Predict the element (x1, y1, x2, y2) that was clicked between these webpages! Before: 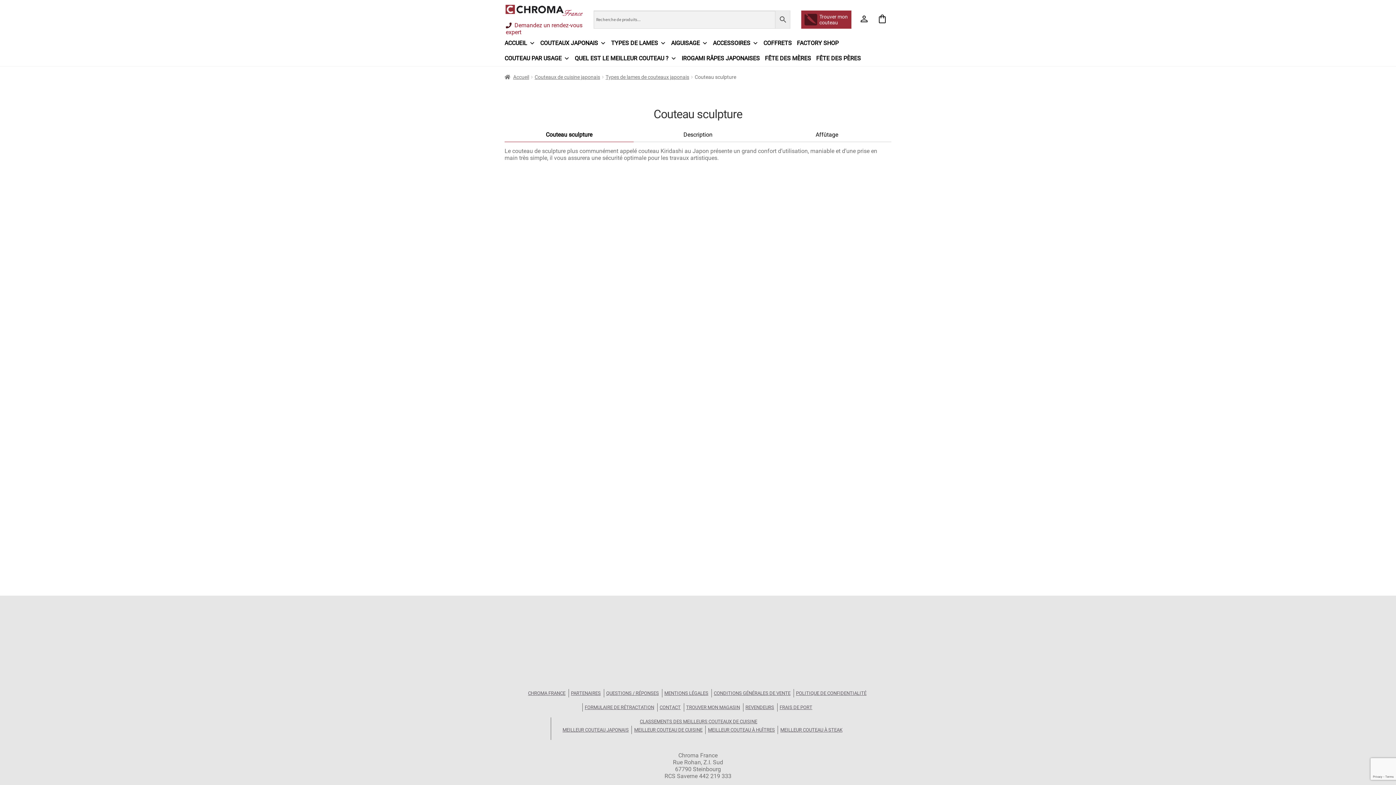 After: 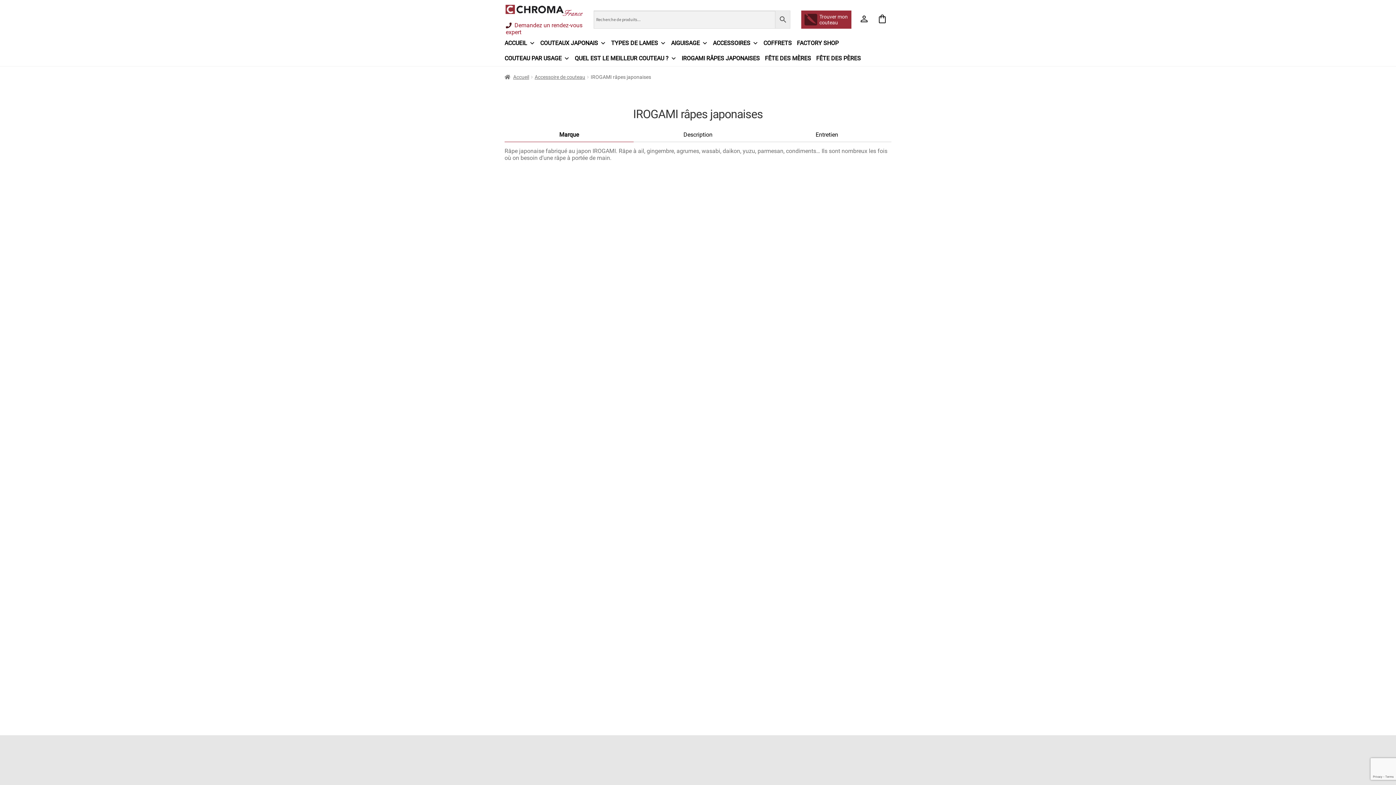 Action: label: IROGAMI RÂPES JAPONAISES bbox: (681, 50, 765, 66)